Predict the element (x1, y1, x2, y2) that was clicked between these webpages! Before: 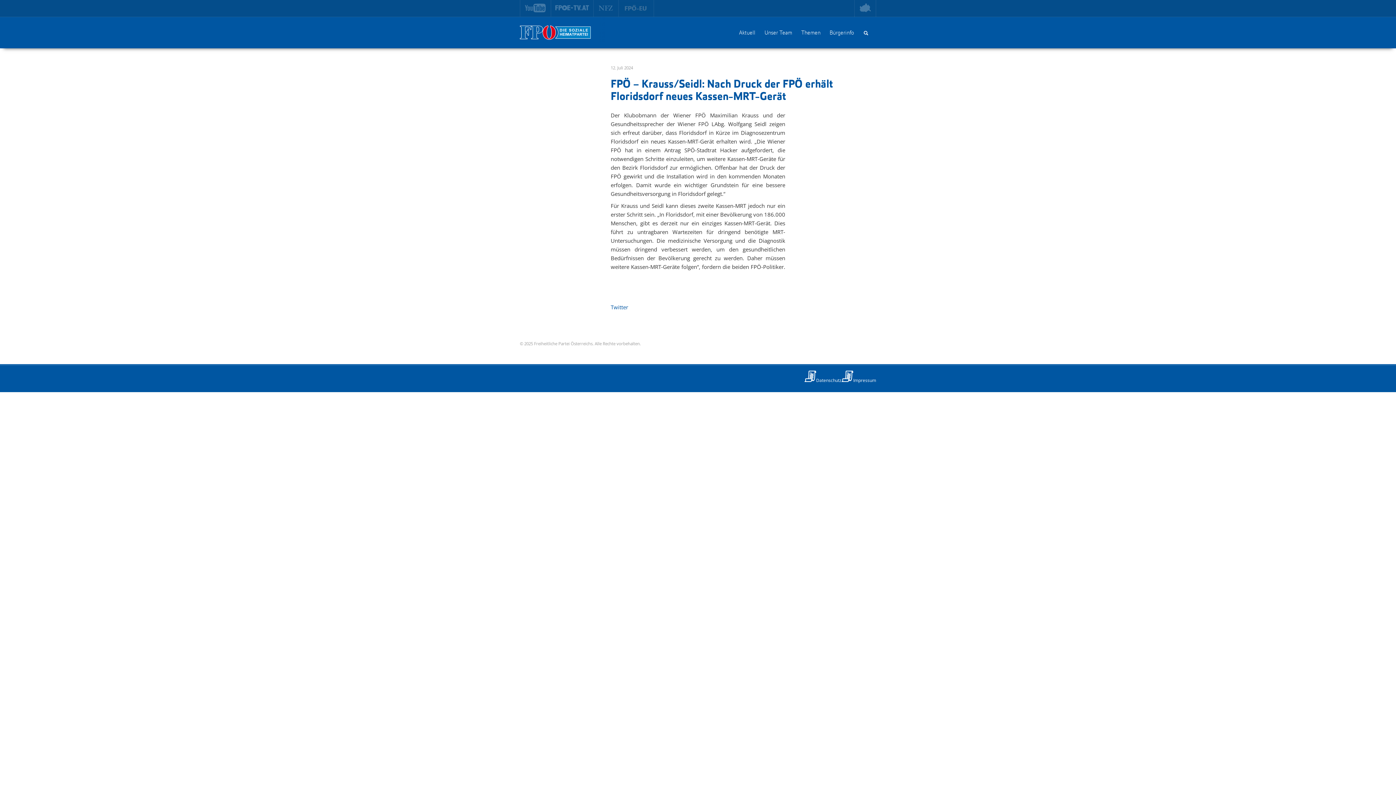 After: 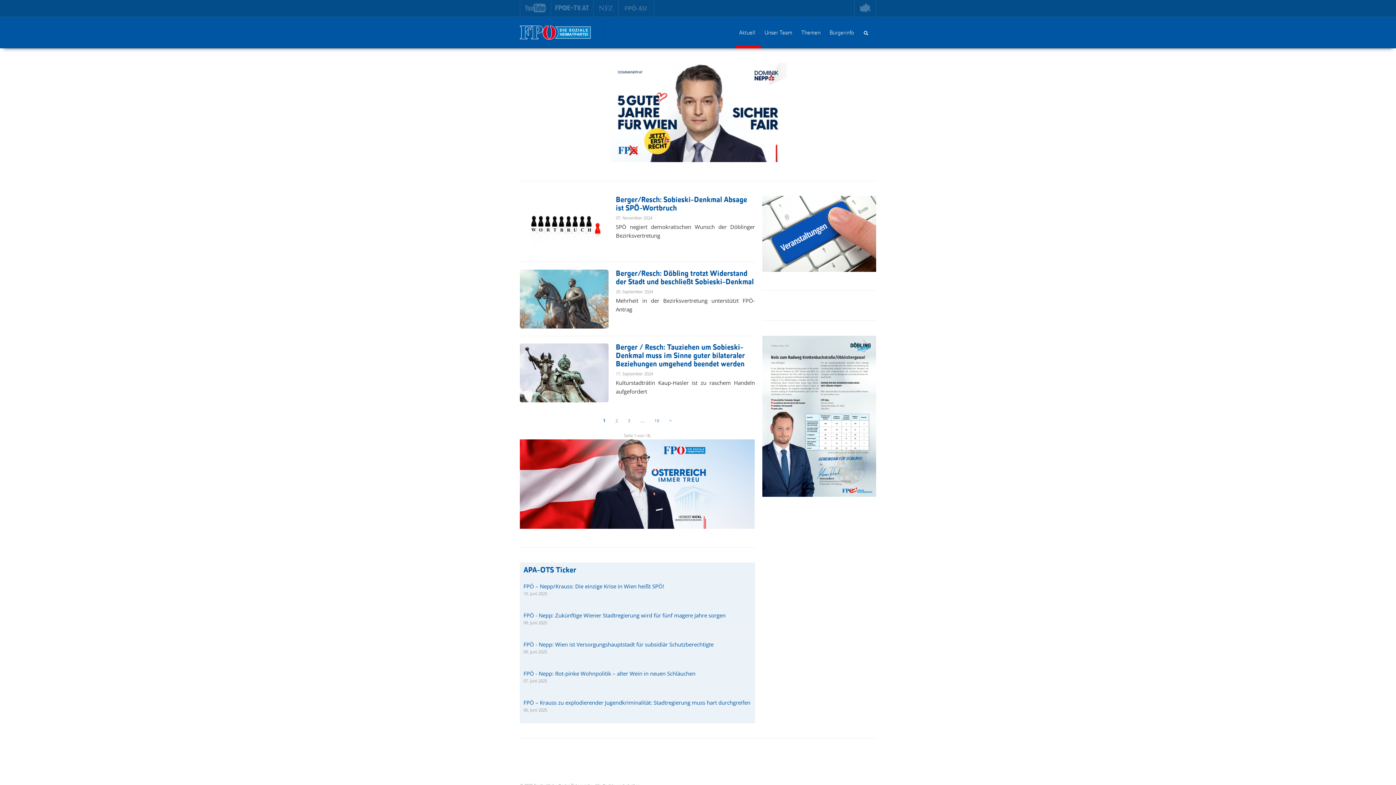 Action: bbox: (520, 20, 590, 28)